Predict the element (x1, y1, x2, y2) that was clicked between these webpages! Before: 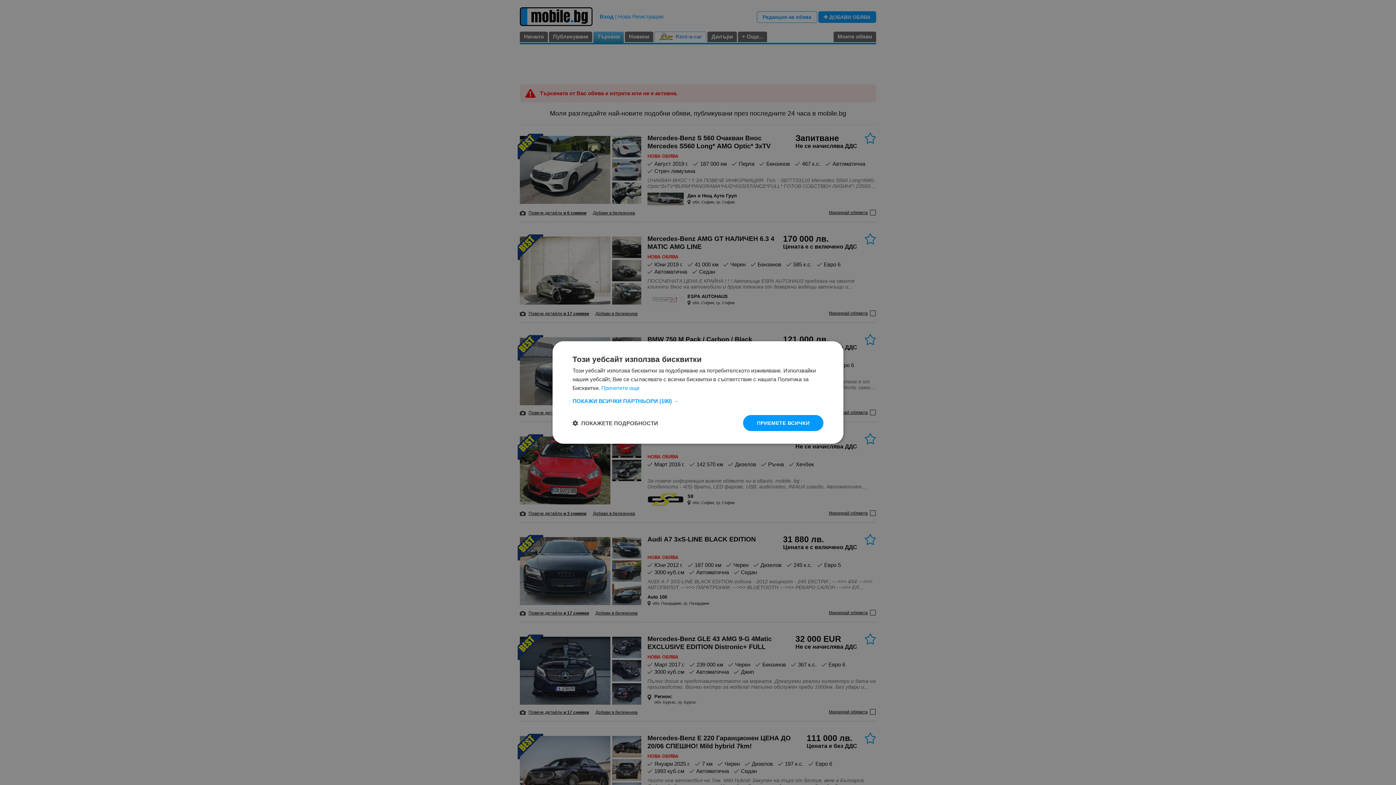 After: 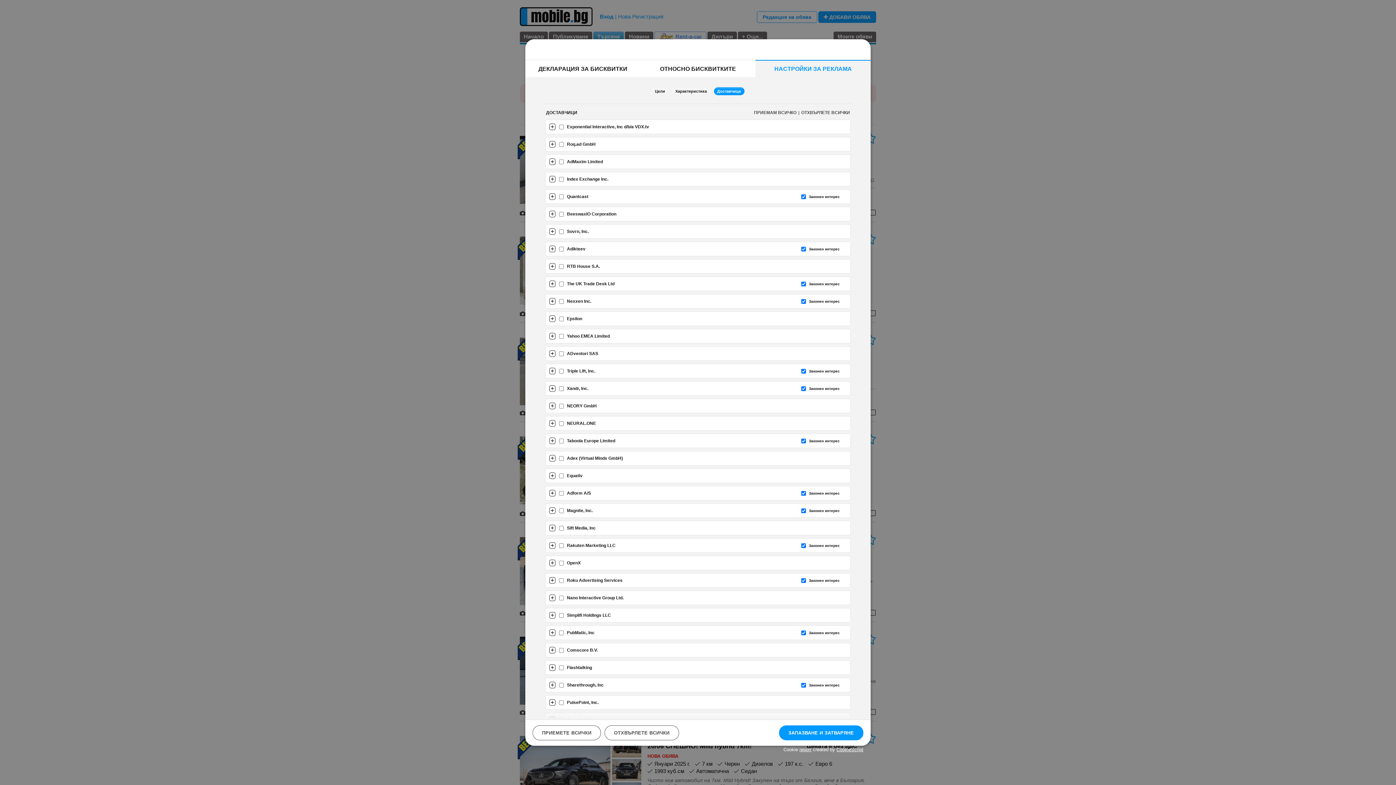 Action: label: ПОКАЖИ ВСИЧКИ ПАРТНЬОРИ (190) → bbox: (572, 398, 823, 404)